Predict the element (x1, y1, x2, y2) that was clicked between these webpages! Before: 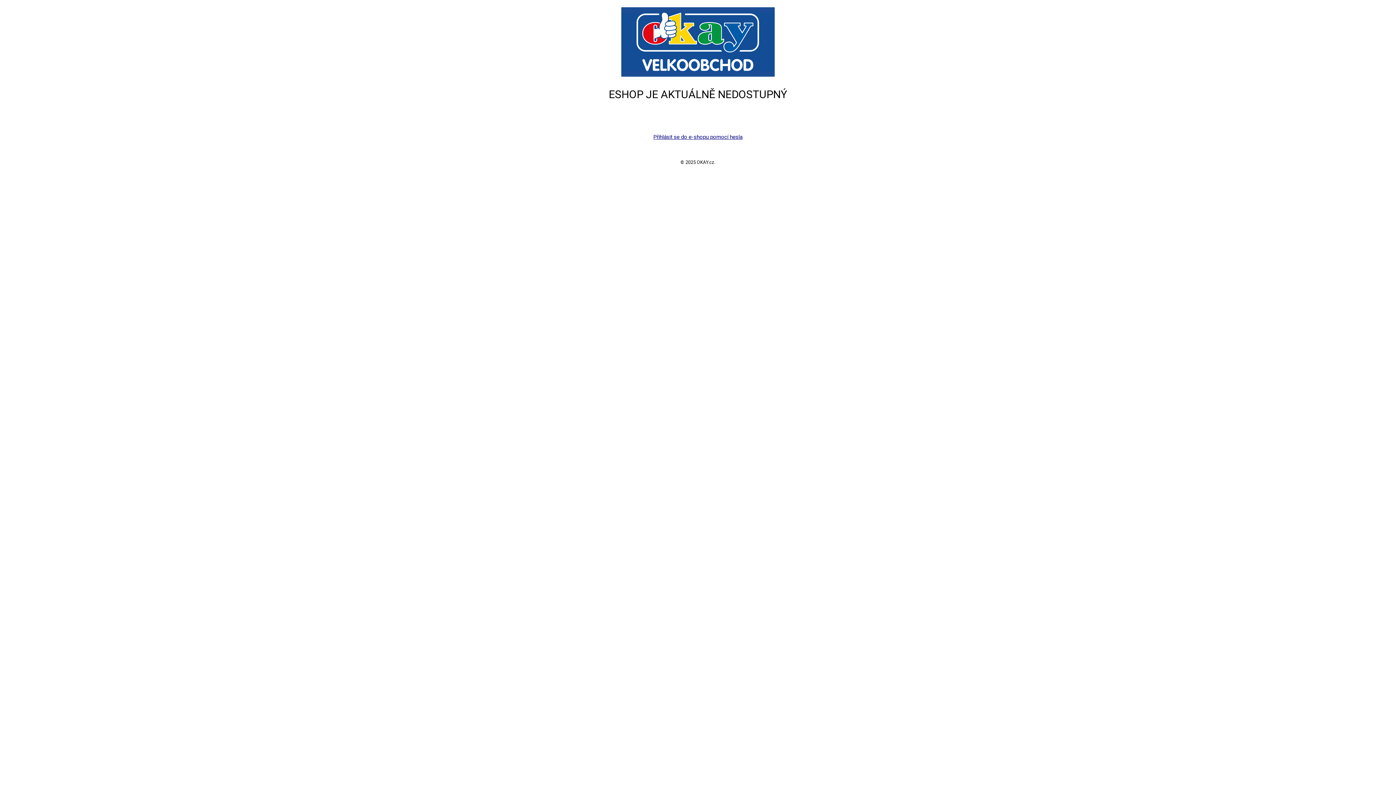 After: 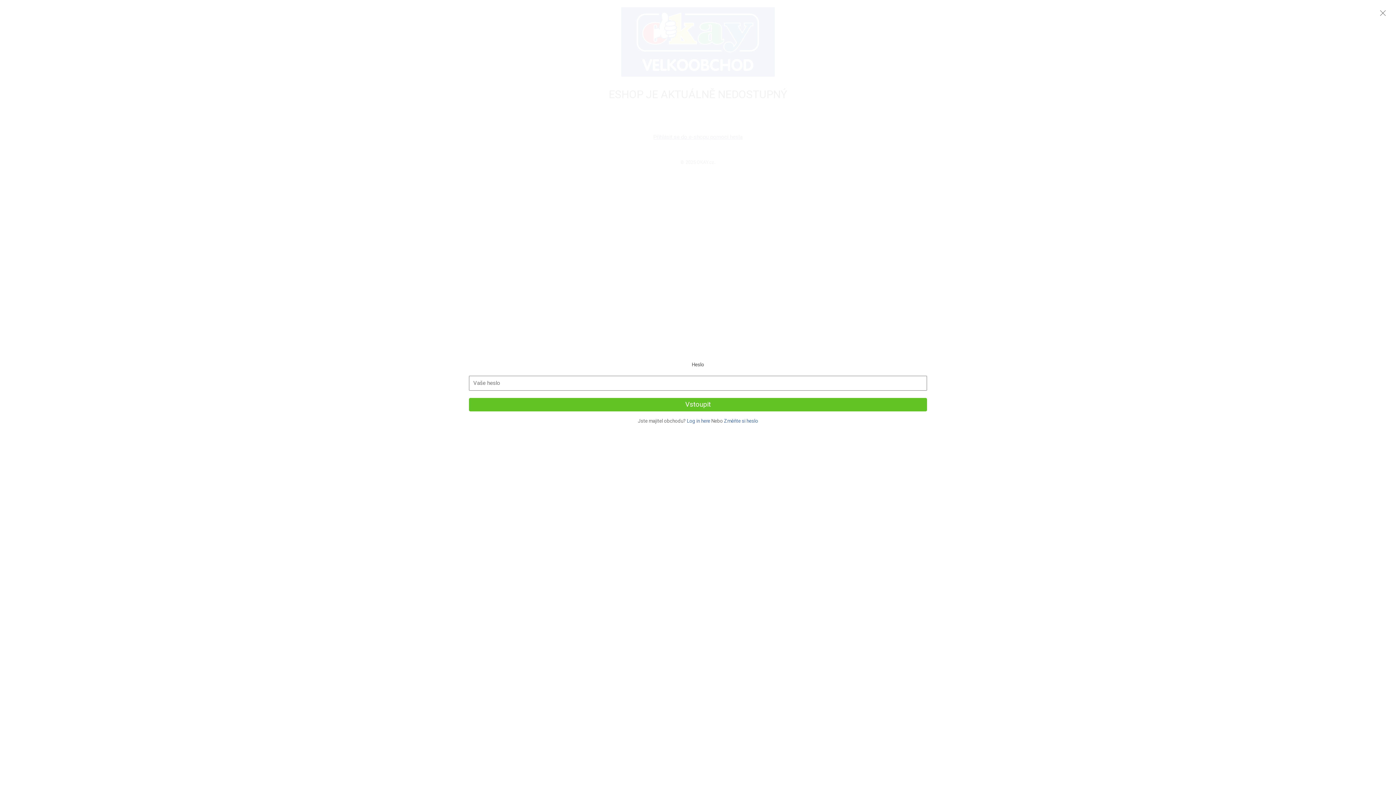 Action: bbox: (653, 133, 742, 140) label: Přihlásit se do e-shopu pomocí hesla